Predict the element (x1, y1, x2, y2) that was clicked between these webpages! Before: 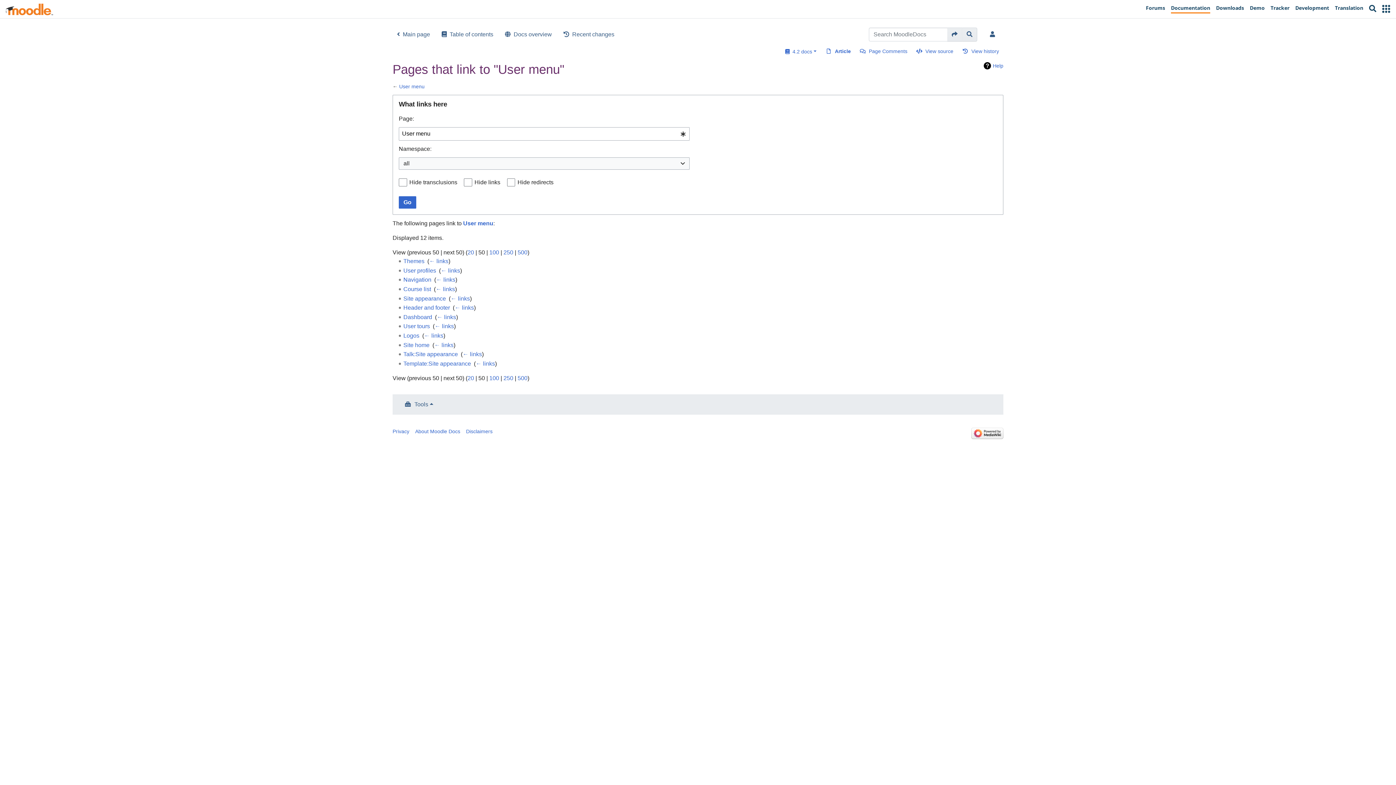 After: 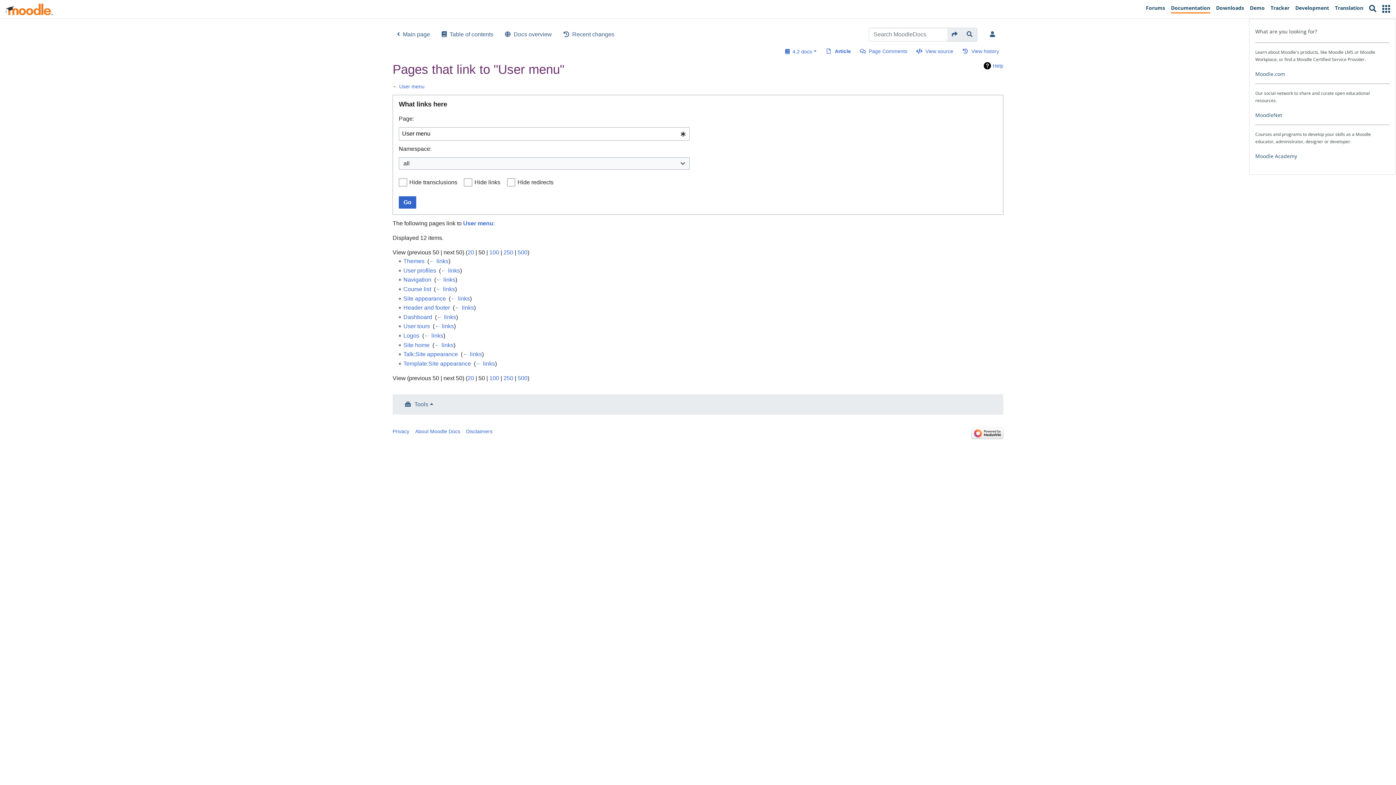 Action: label: Other Moodle sites bbox: (1379, 1, 1393, 15)